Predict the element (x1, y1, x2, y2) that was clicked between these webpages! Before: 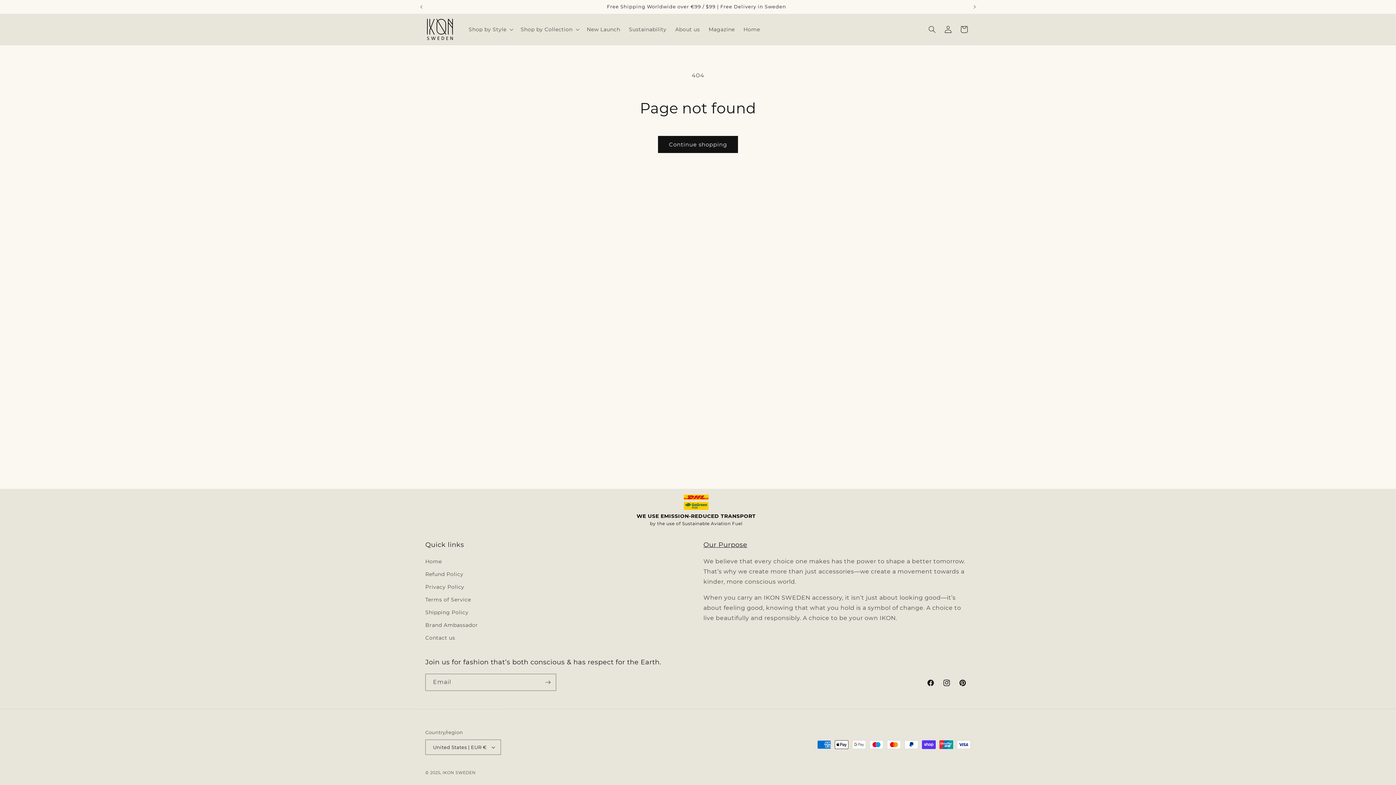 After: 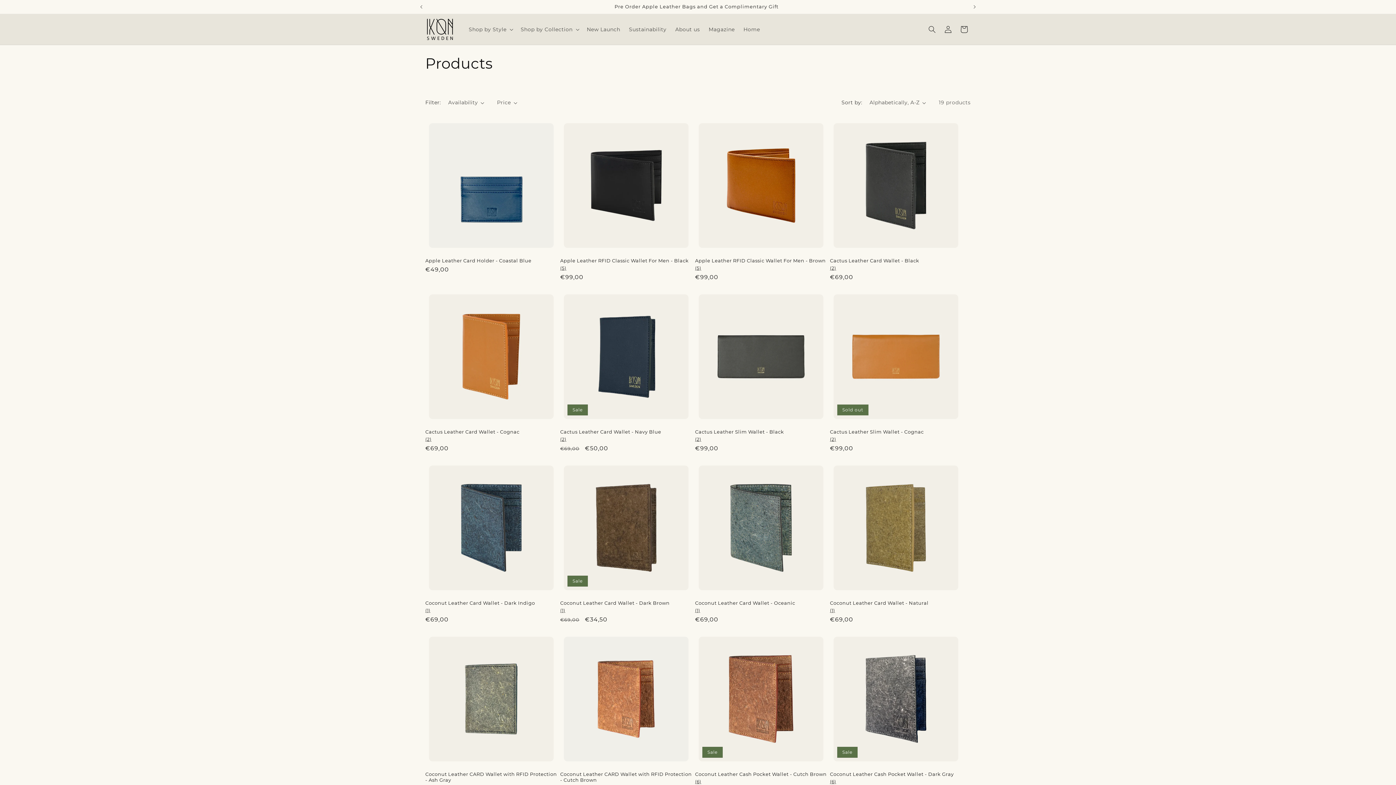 Action: label: Continue shopping bbox: (658, 136, 738, 153)